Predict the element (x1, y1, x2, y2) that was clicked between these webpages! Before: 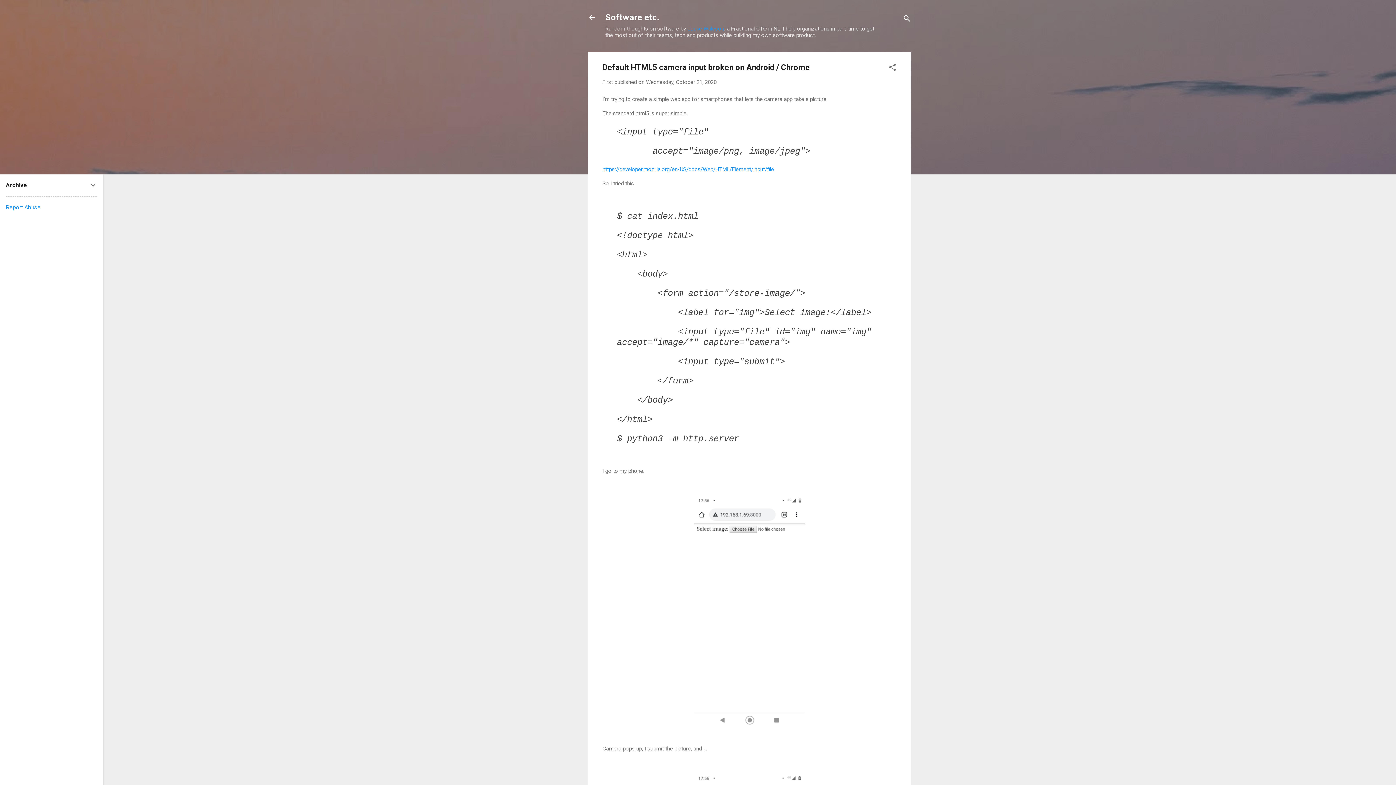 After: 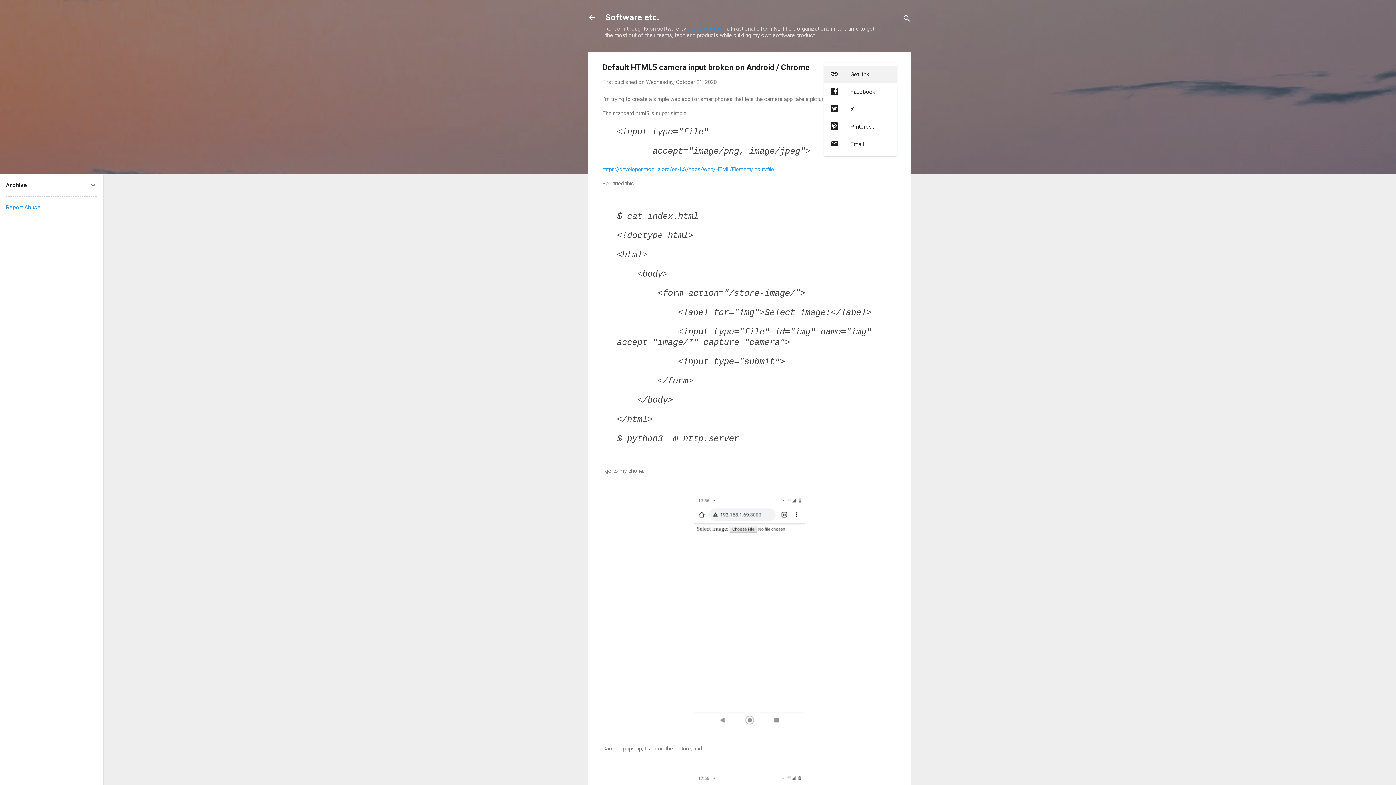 Action: bbox: (888, 62, 897, 74) label: Share